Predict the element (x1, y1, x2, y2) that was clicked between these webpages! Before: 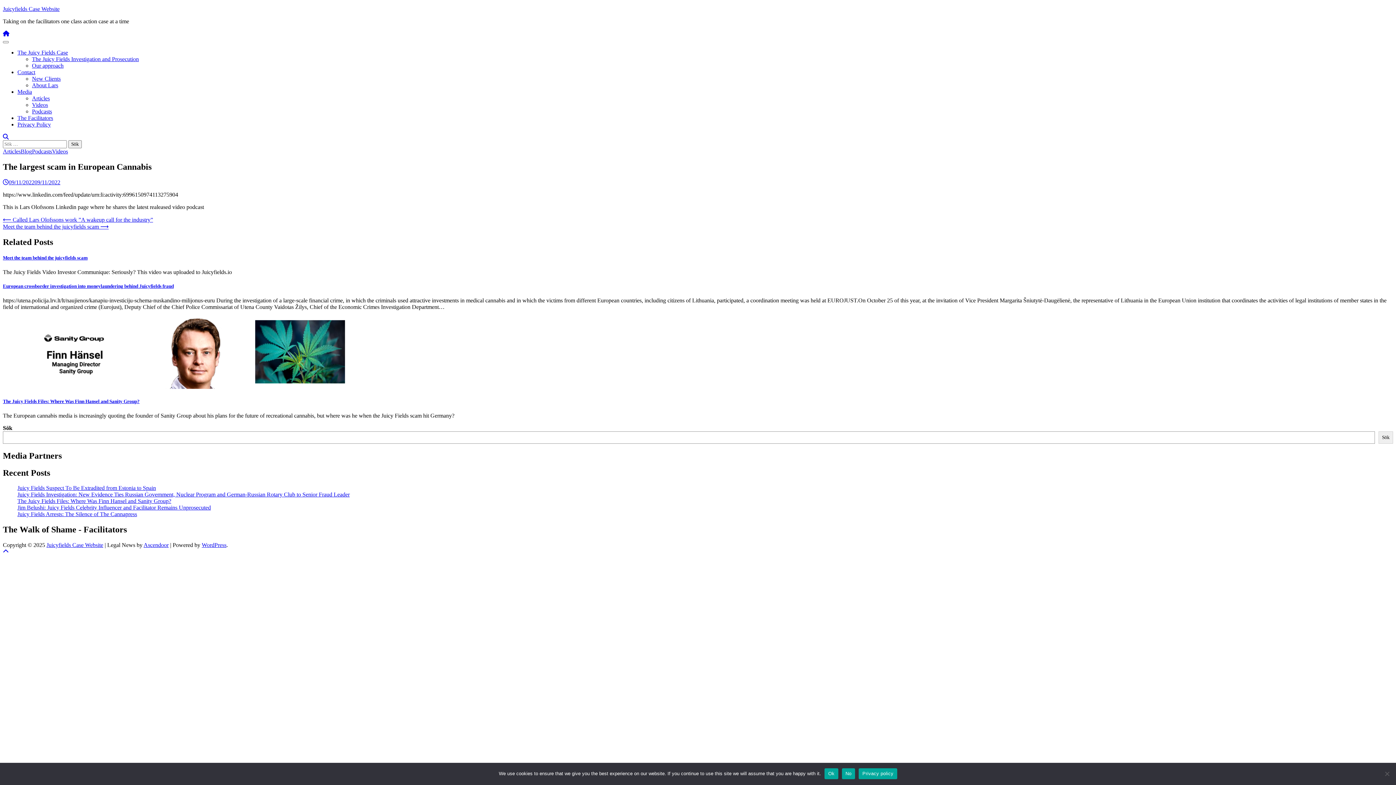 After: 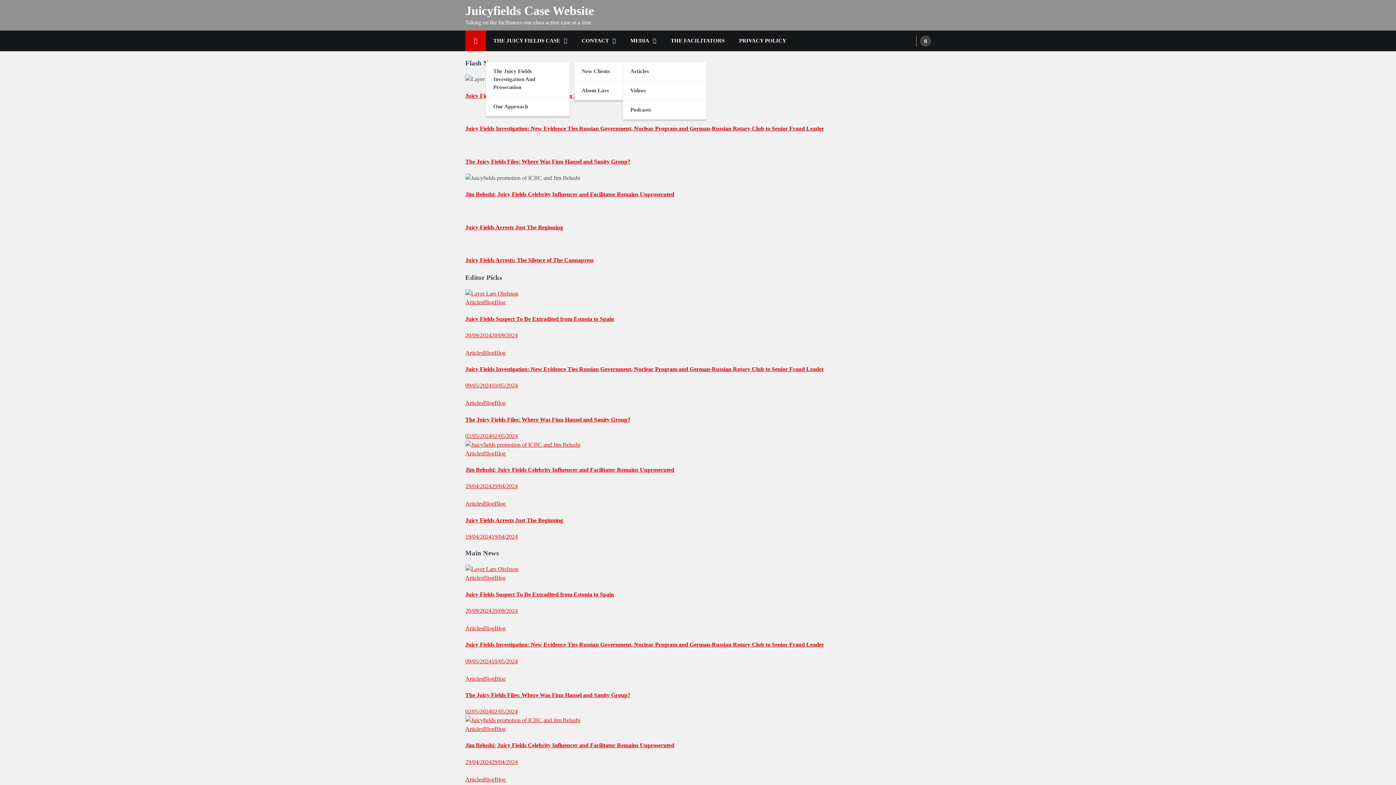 Action: bbox: (46, 529, 103, 535) label: Juicyfields Case Website